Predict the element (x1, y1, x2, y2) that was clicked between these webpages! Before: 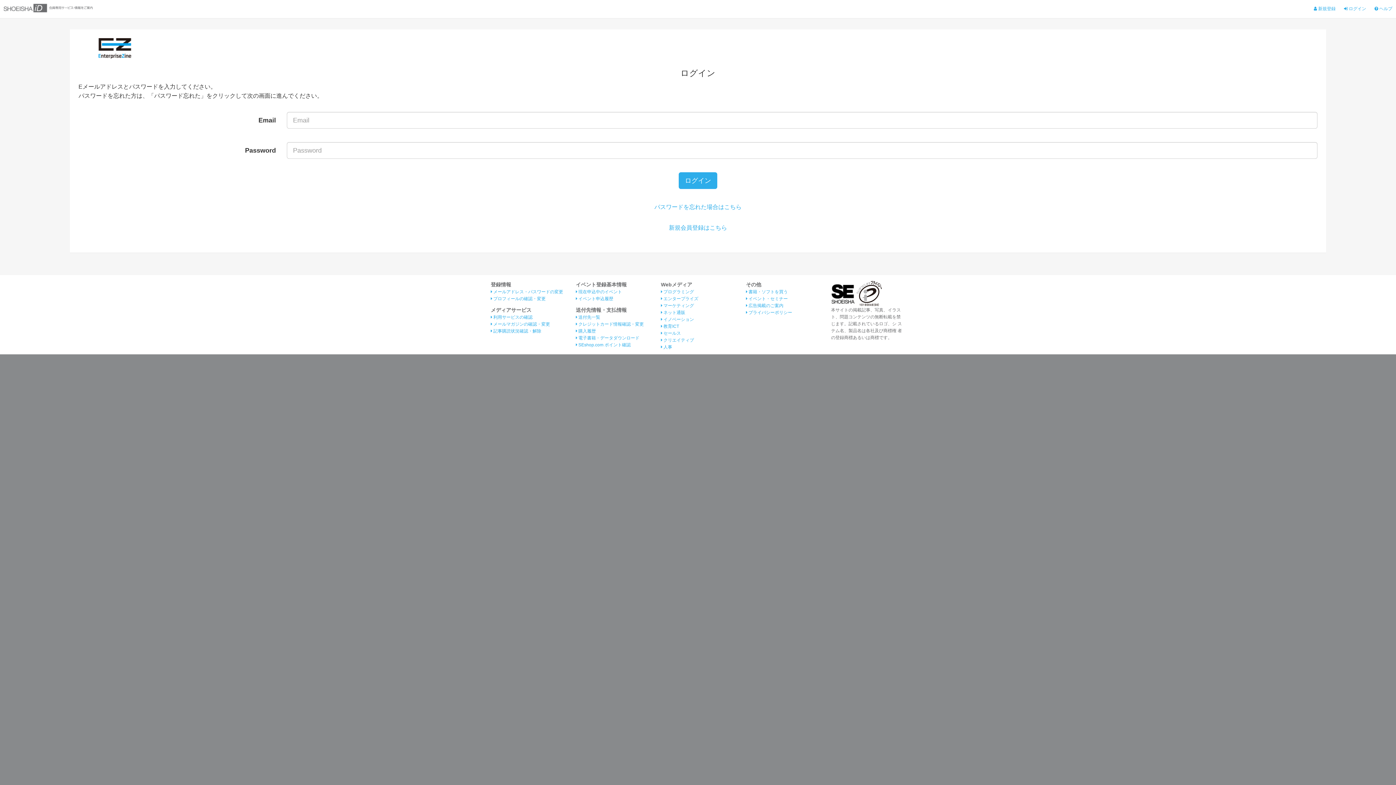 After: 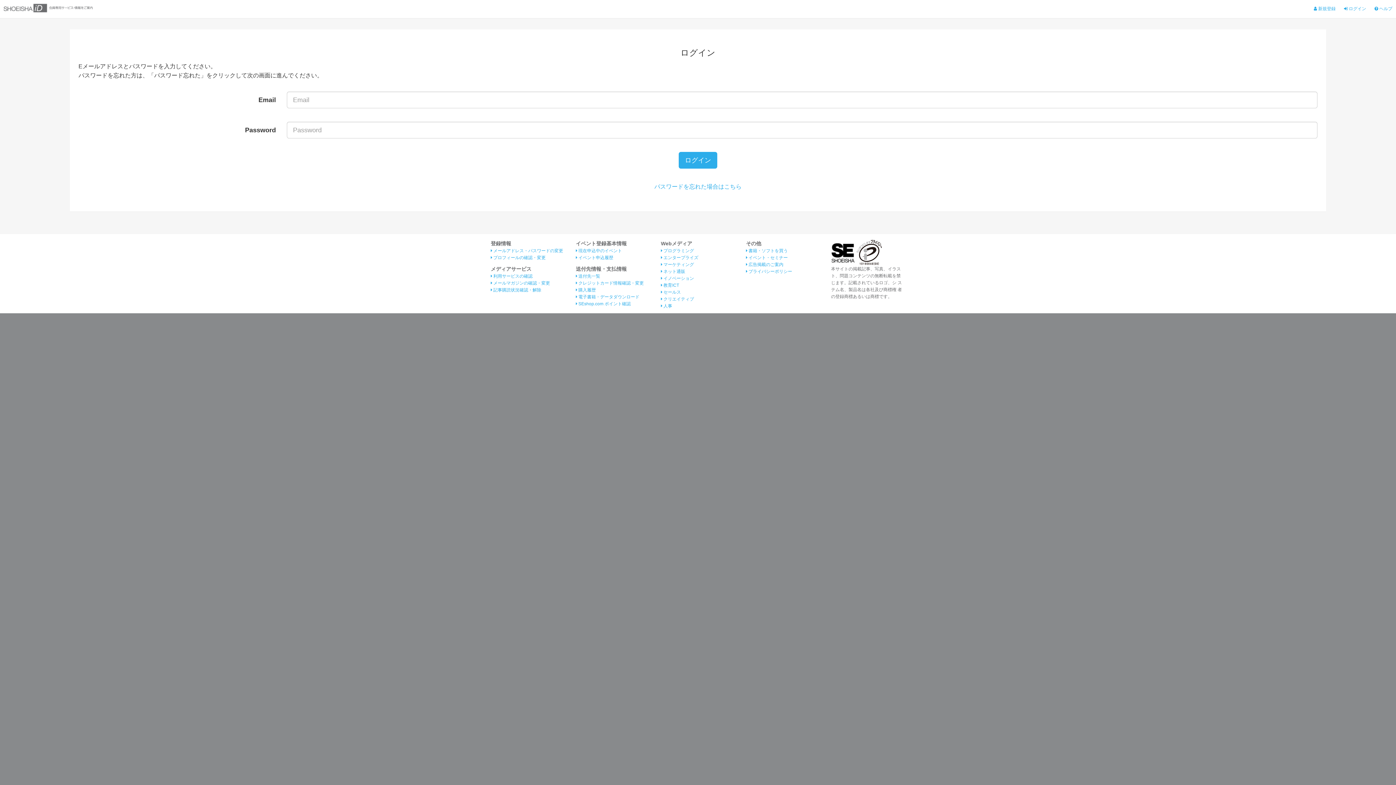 Action: label:  記事購読状況確認・解除 bbox: (490, 328, 541, 333)